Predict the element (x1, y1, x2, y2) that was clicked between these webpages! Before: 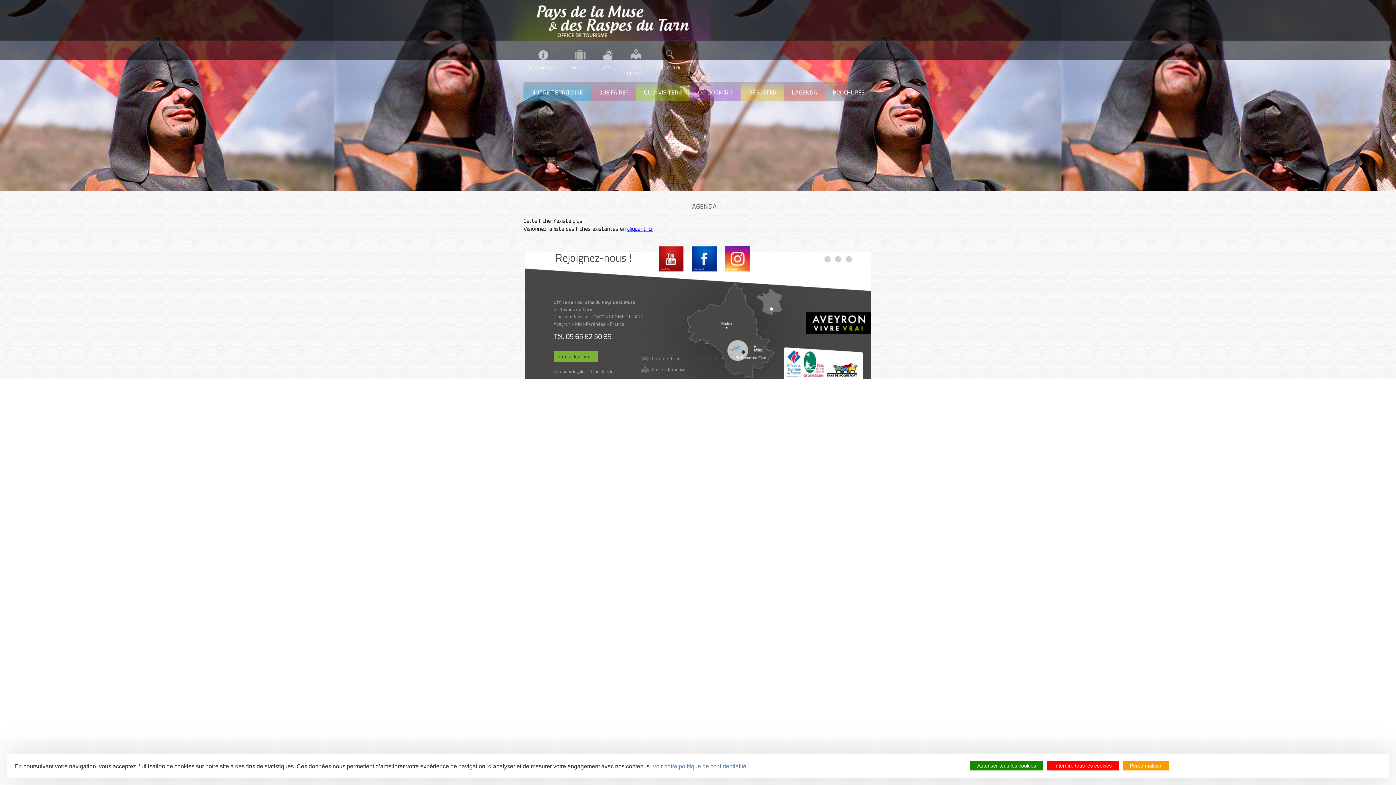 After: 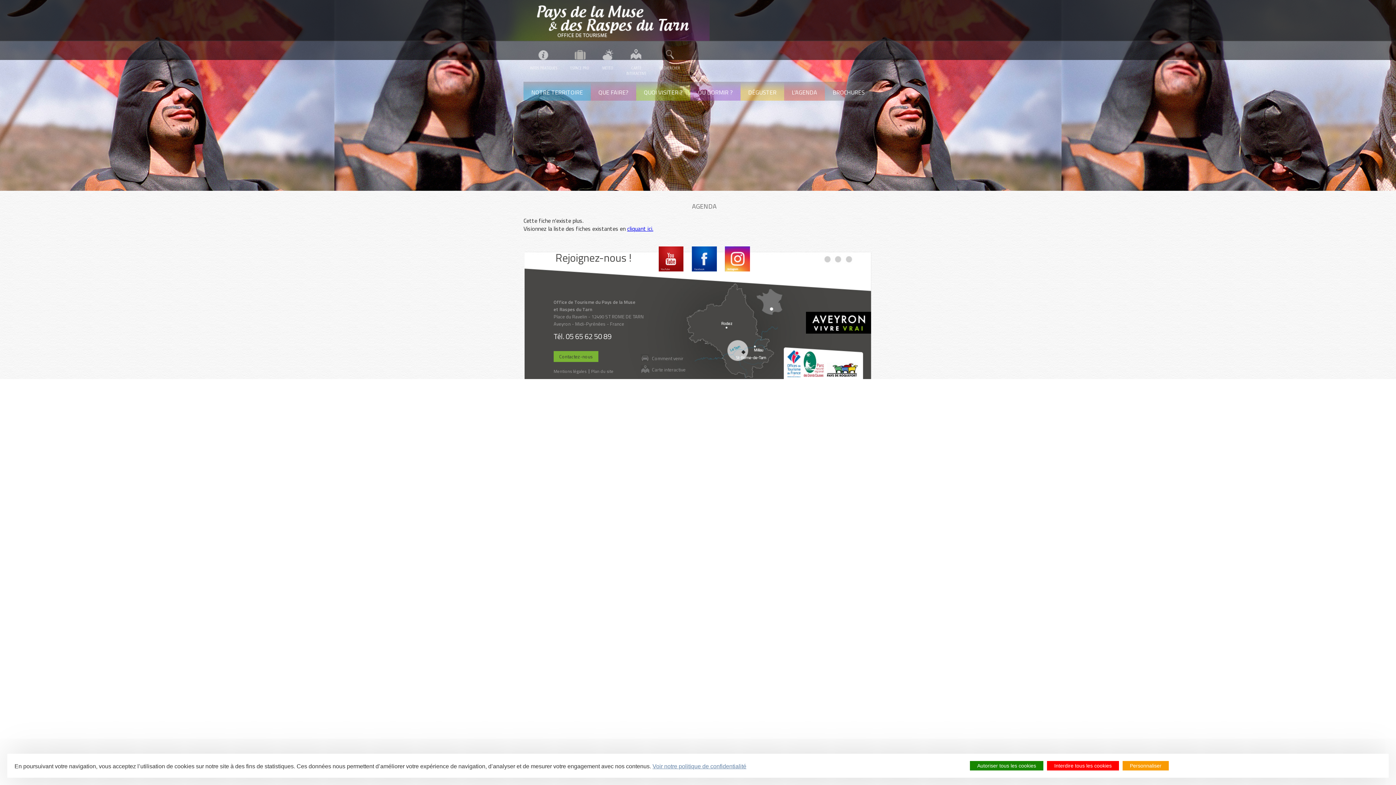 Action: label: Instagram bbox: (725, 246, 750, 271)